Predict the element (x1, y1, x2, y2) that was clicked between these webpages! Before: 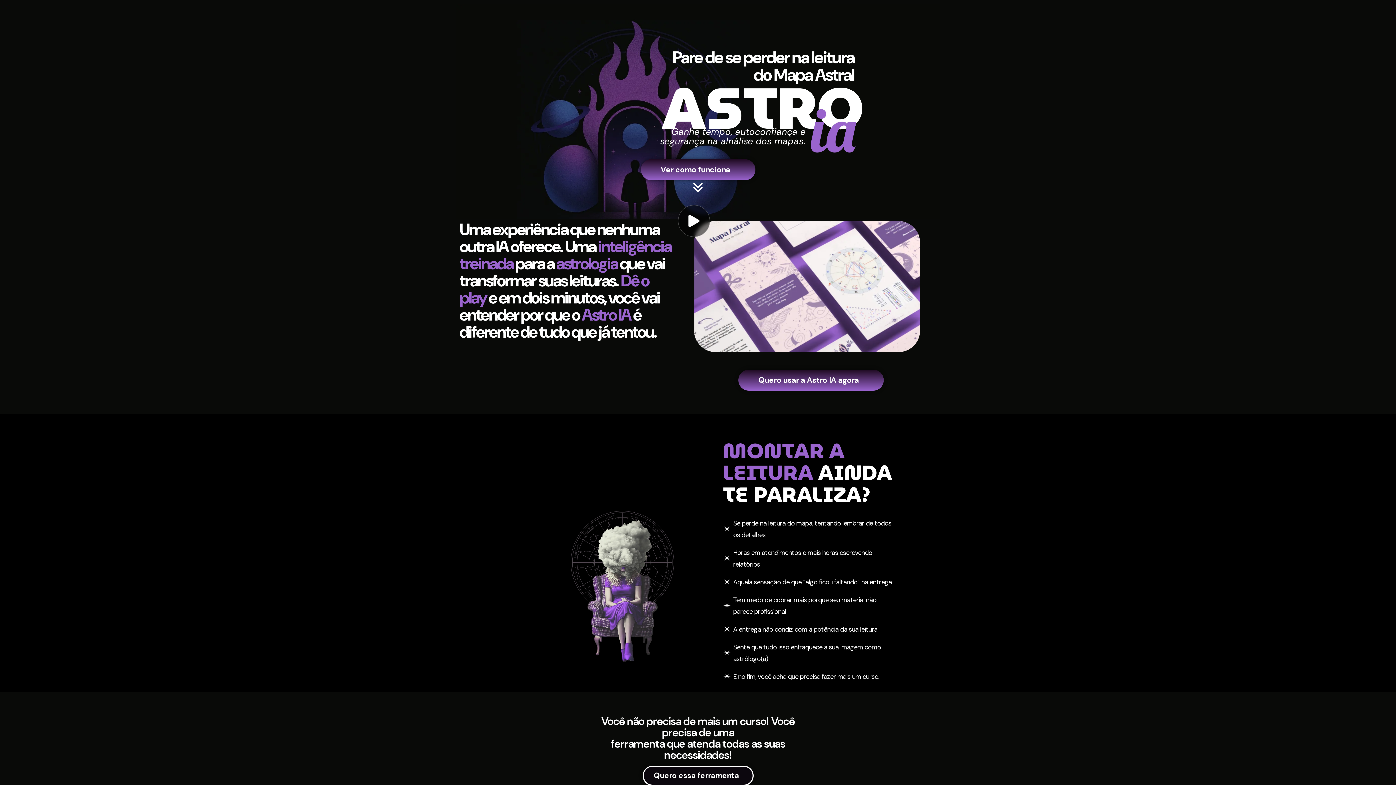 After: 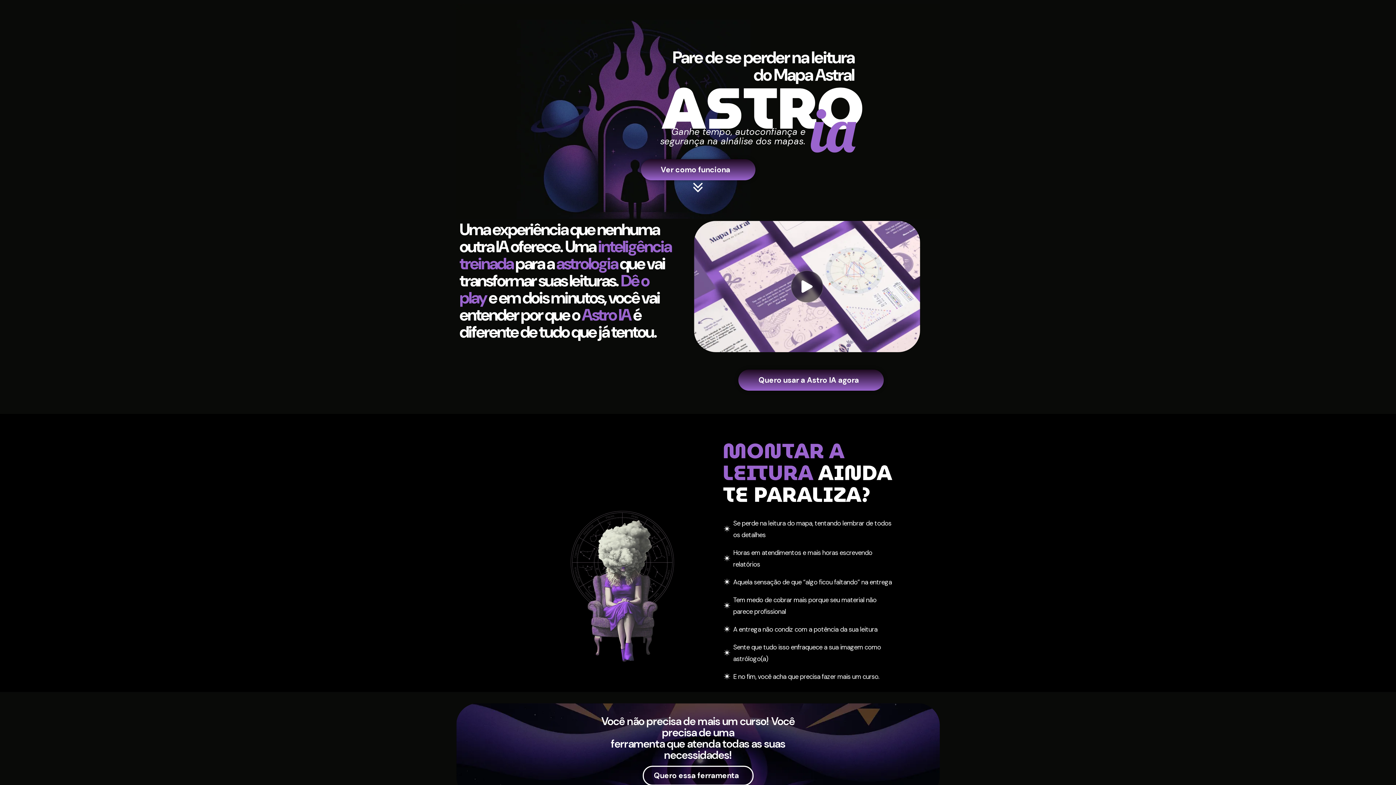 Action: bbox: (733, 624, 877, 634) label: A entrega não condiz com a potência da sua leitura